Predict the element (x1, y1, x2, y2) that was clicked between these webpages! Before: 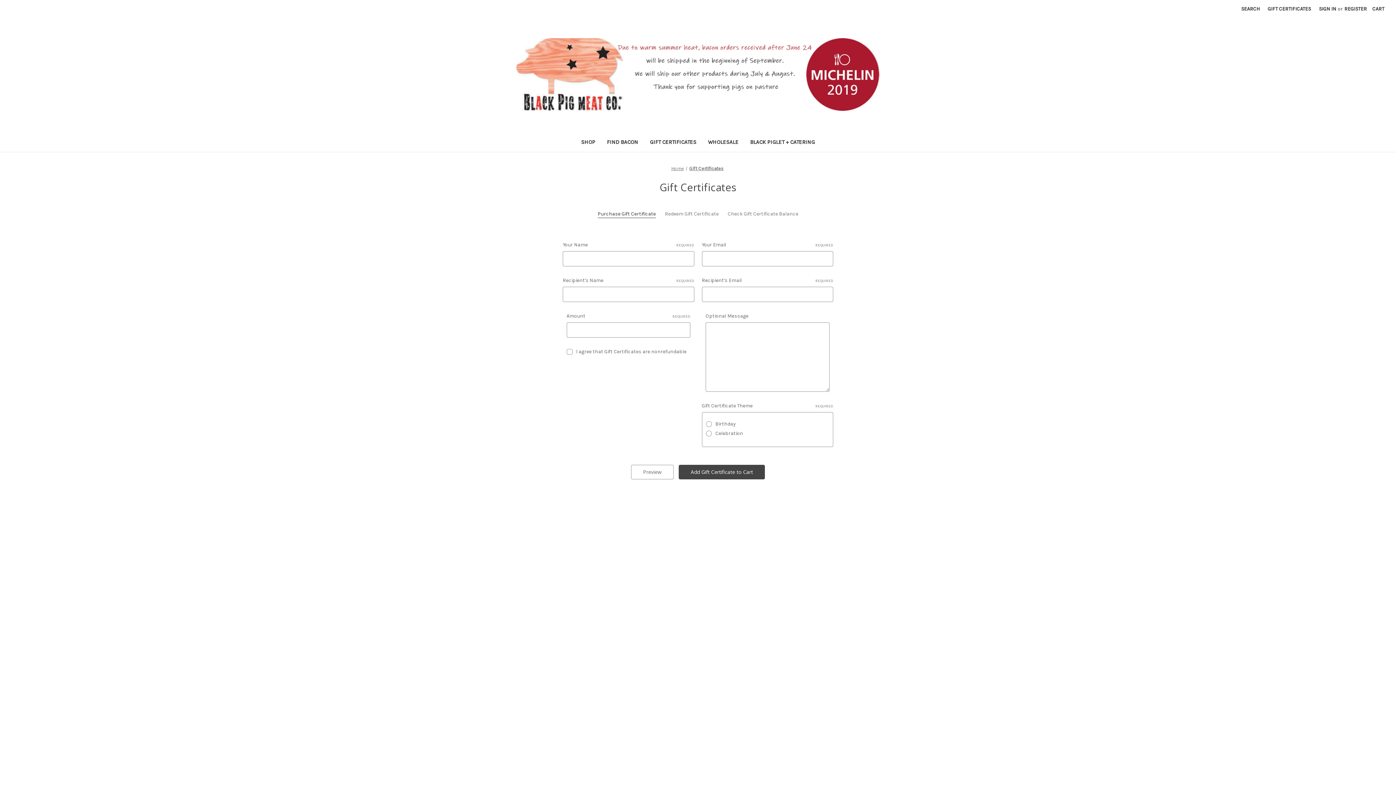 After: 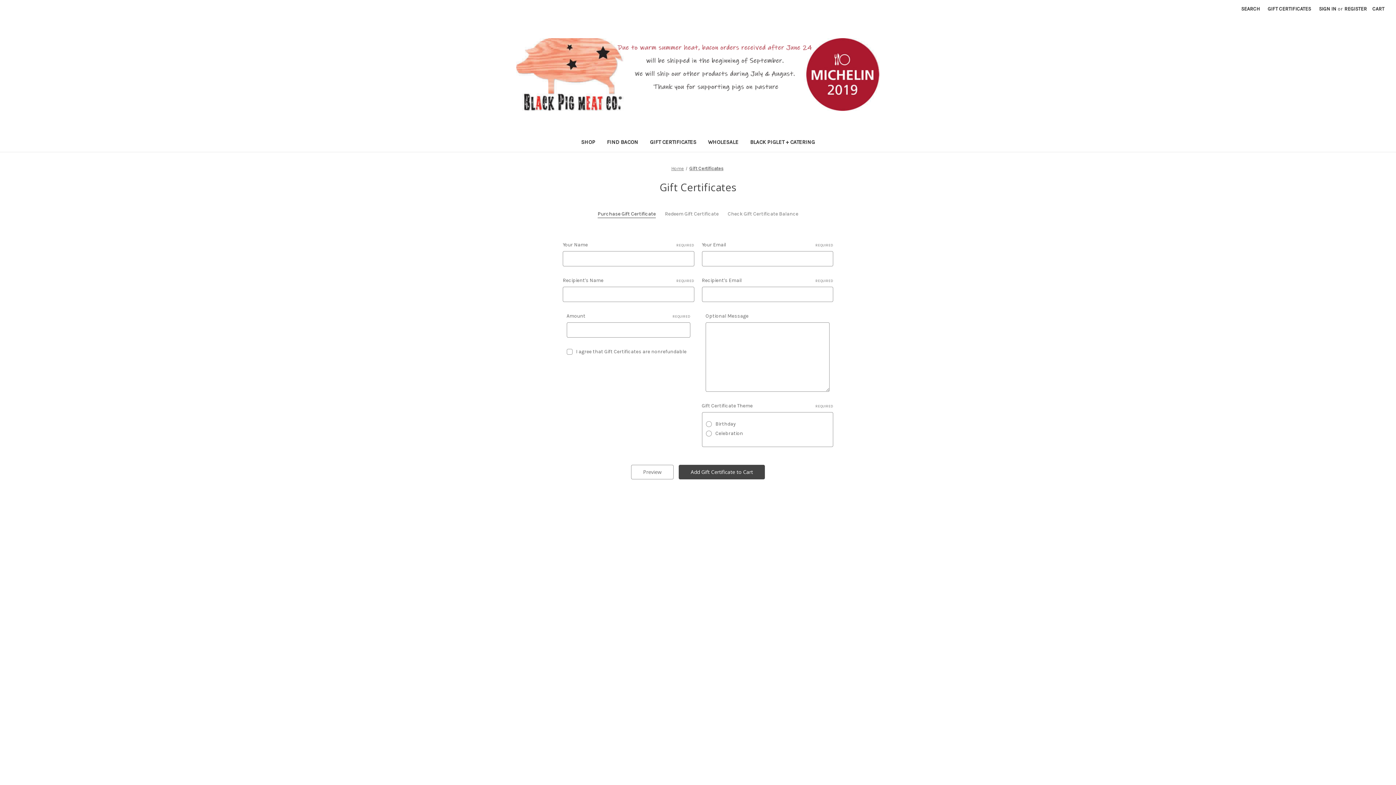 Action: bbox: (1264, 0, 1315, 17) label: Gift Certificates